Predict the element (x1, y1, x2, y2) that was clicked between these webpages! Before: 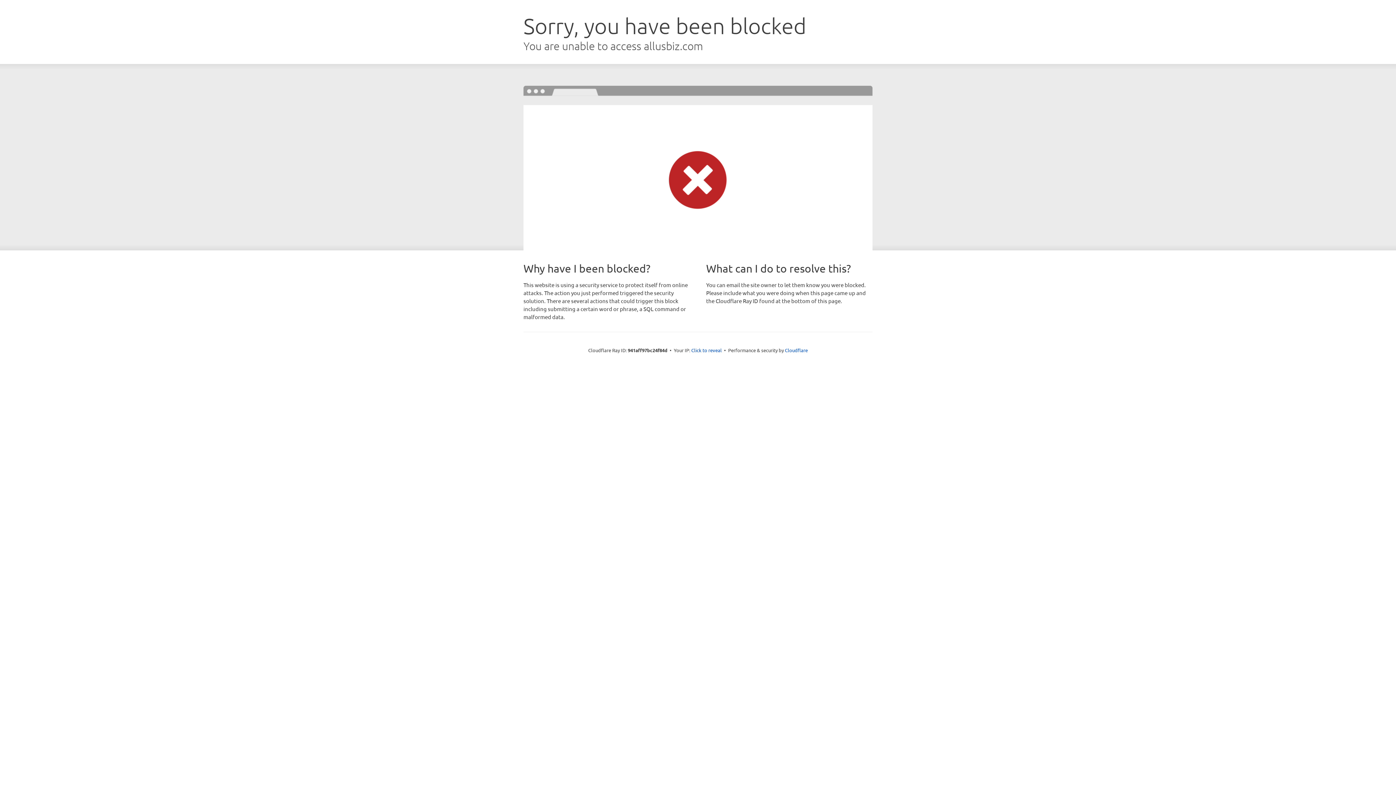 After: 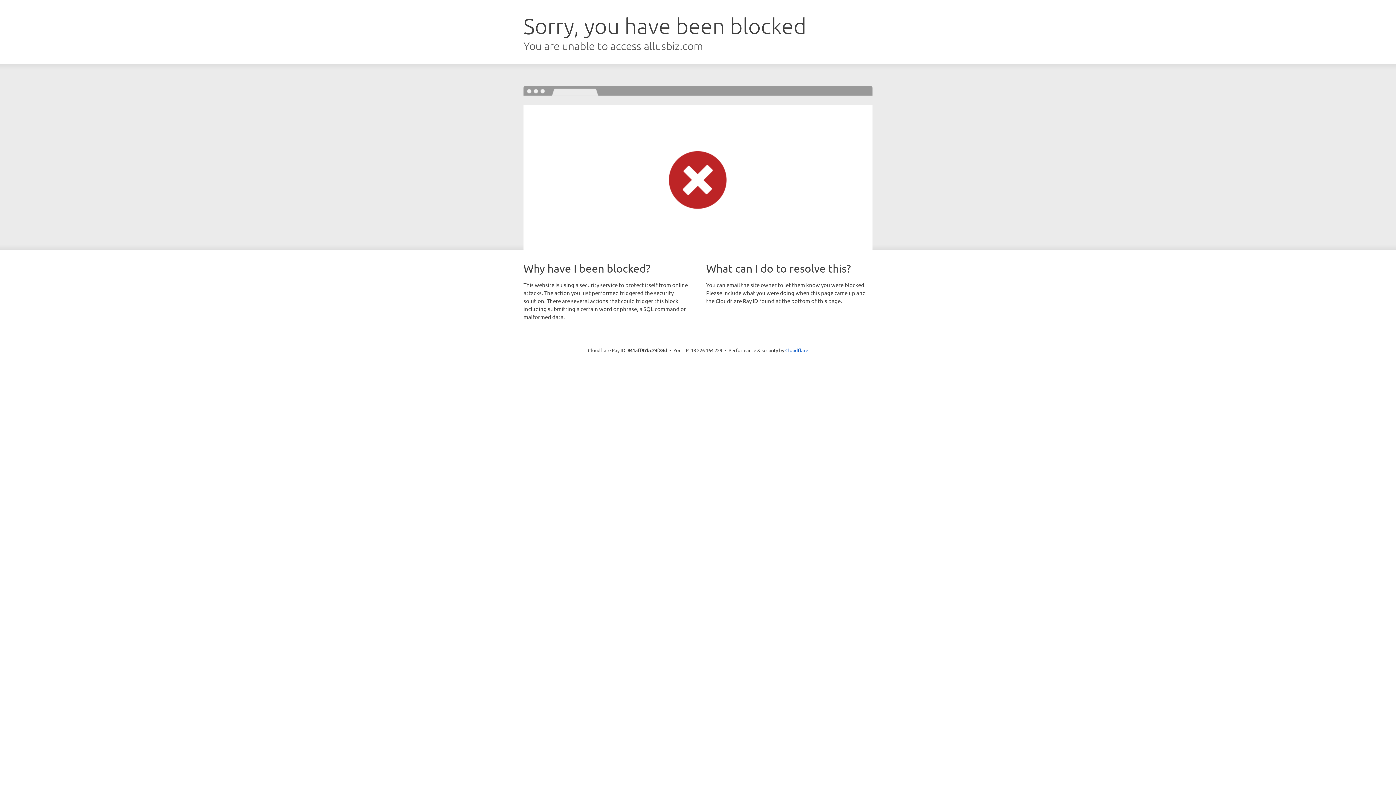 Action: label: Click to reveal bbox: (691, 346, 722, 353)